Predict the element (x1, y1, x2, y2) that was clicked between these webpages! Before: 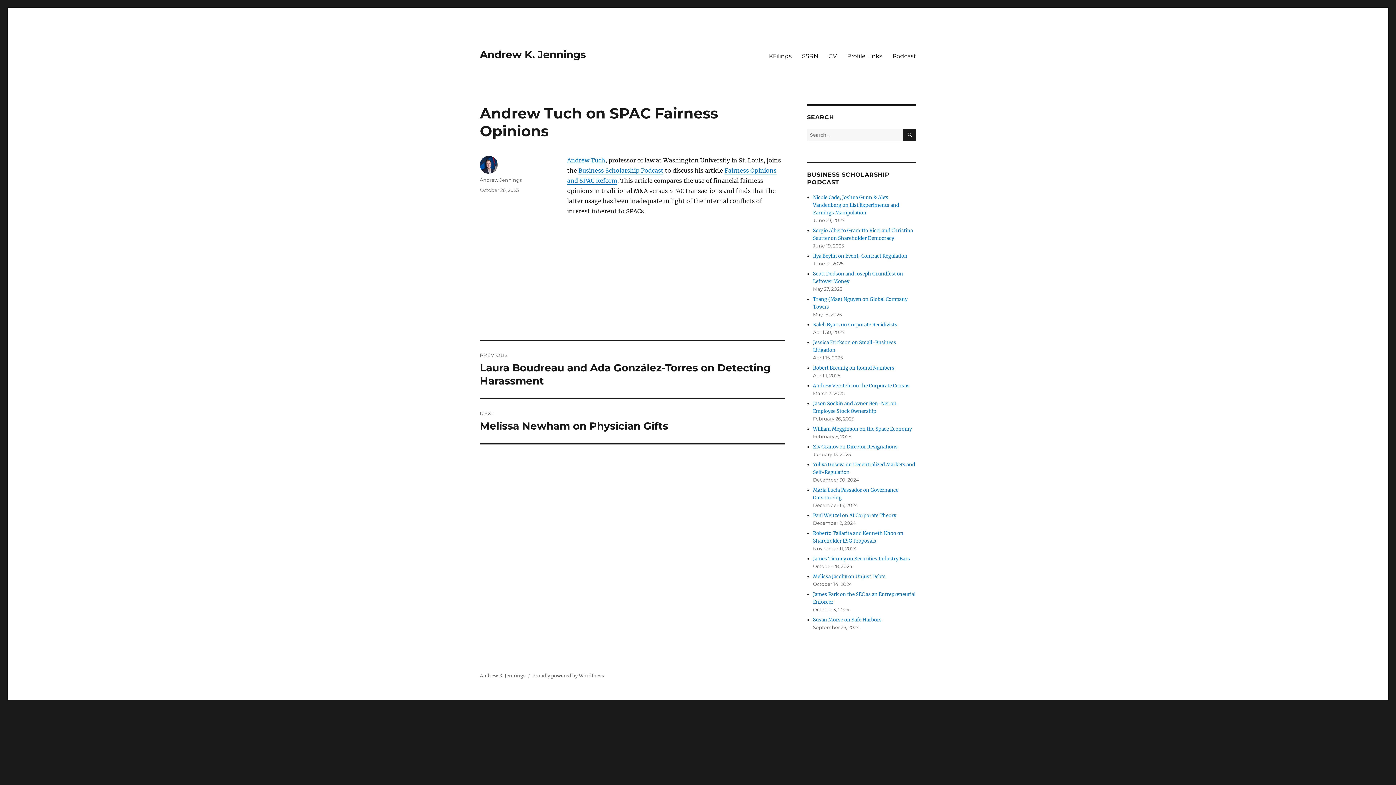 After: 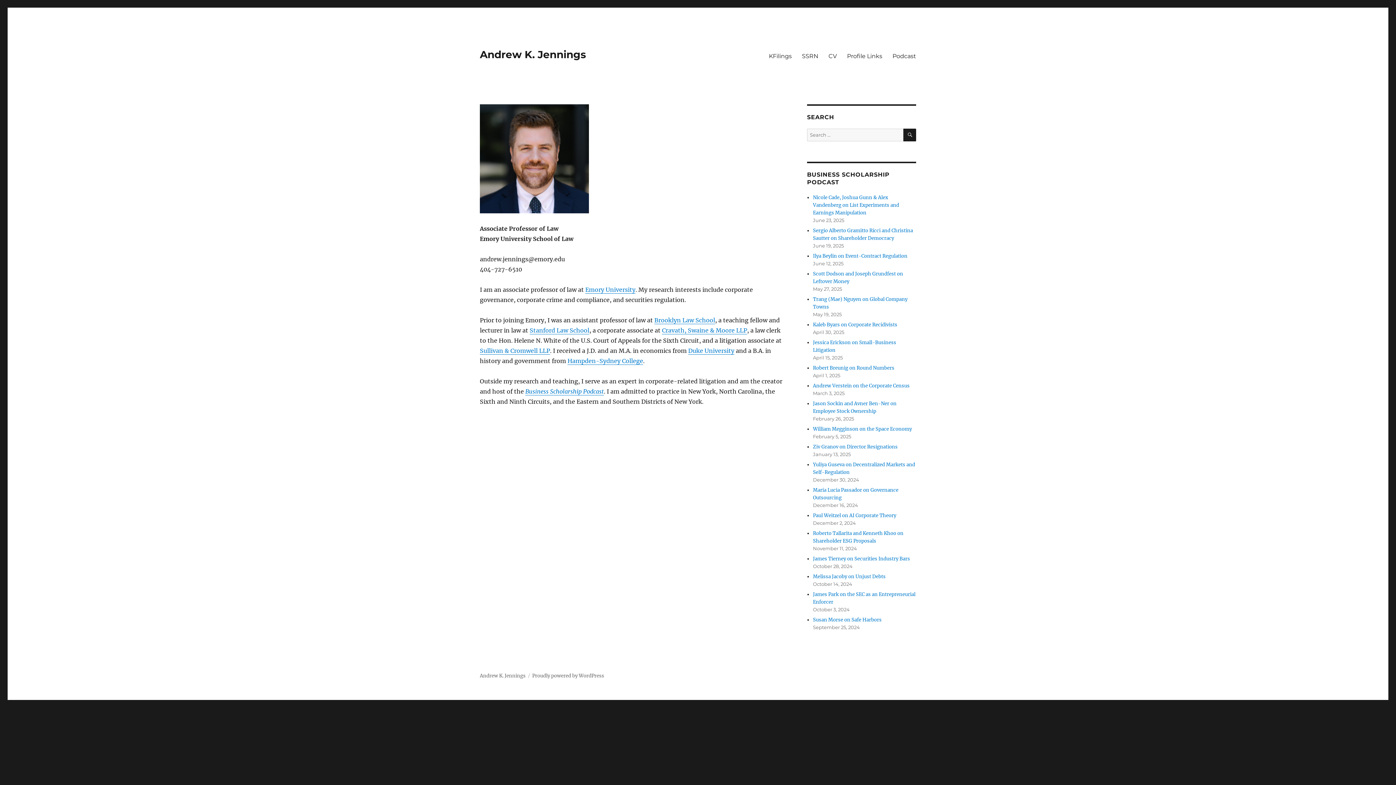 Action: bbox: (480, 673, 525, 679) label: Andrew K. Jennings